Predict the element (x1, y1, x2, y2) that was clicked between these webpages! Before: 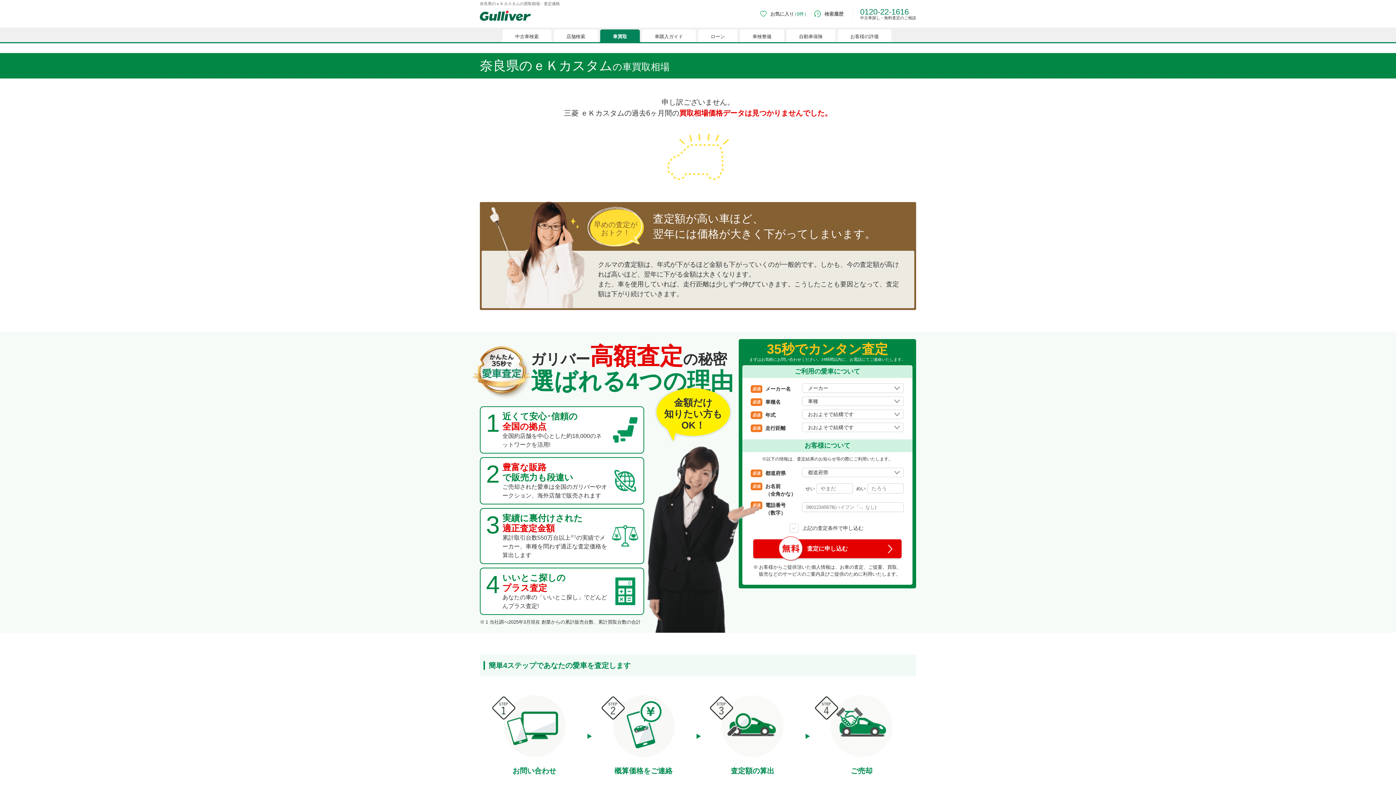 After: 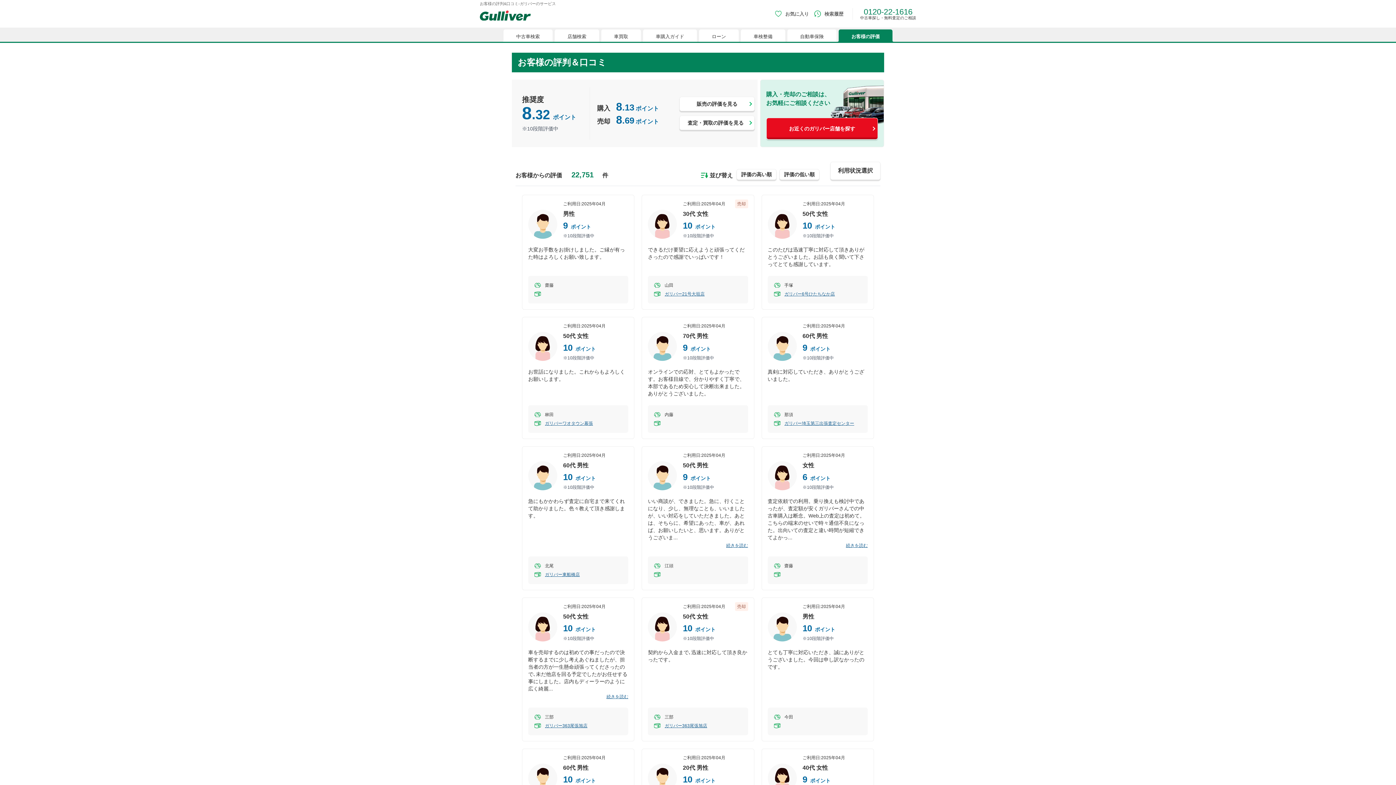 Action: bbox: (837, 29, 891, 42) label: お客様の評価